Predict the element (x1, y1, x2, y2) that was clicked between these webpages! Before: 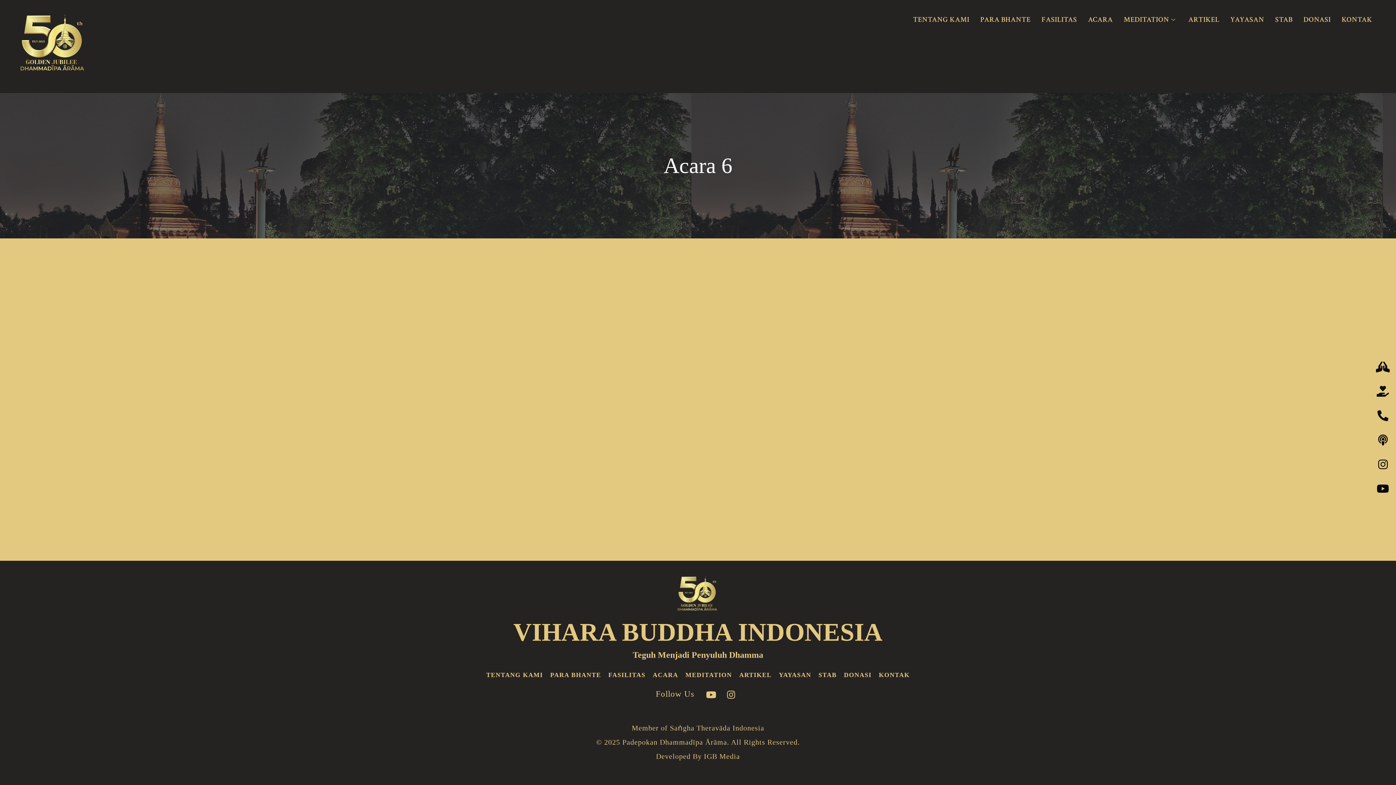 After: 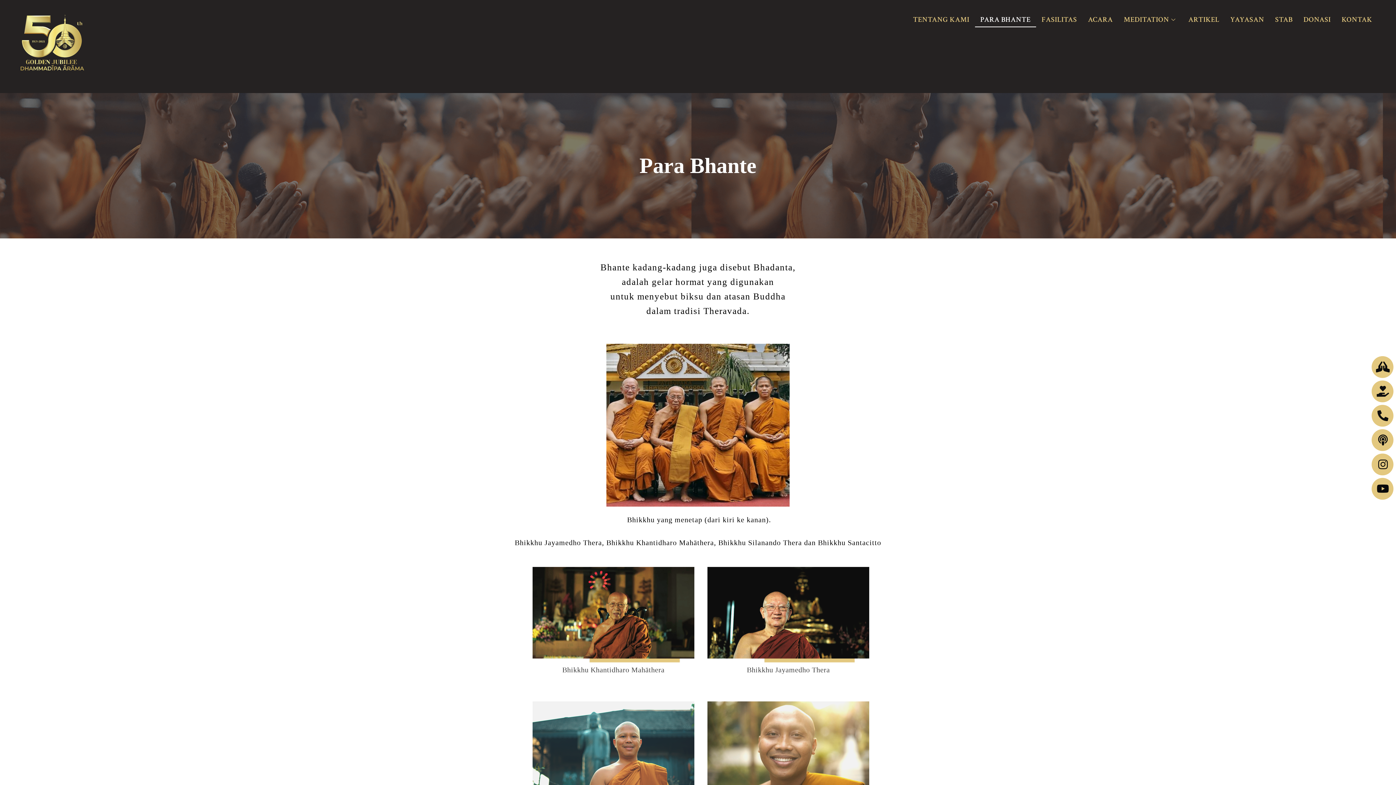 Action: bbox: (975, 12, 1036, 27) label: PARA BHANTE